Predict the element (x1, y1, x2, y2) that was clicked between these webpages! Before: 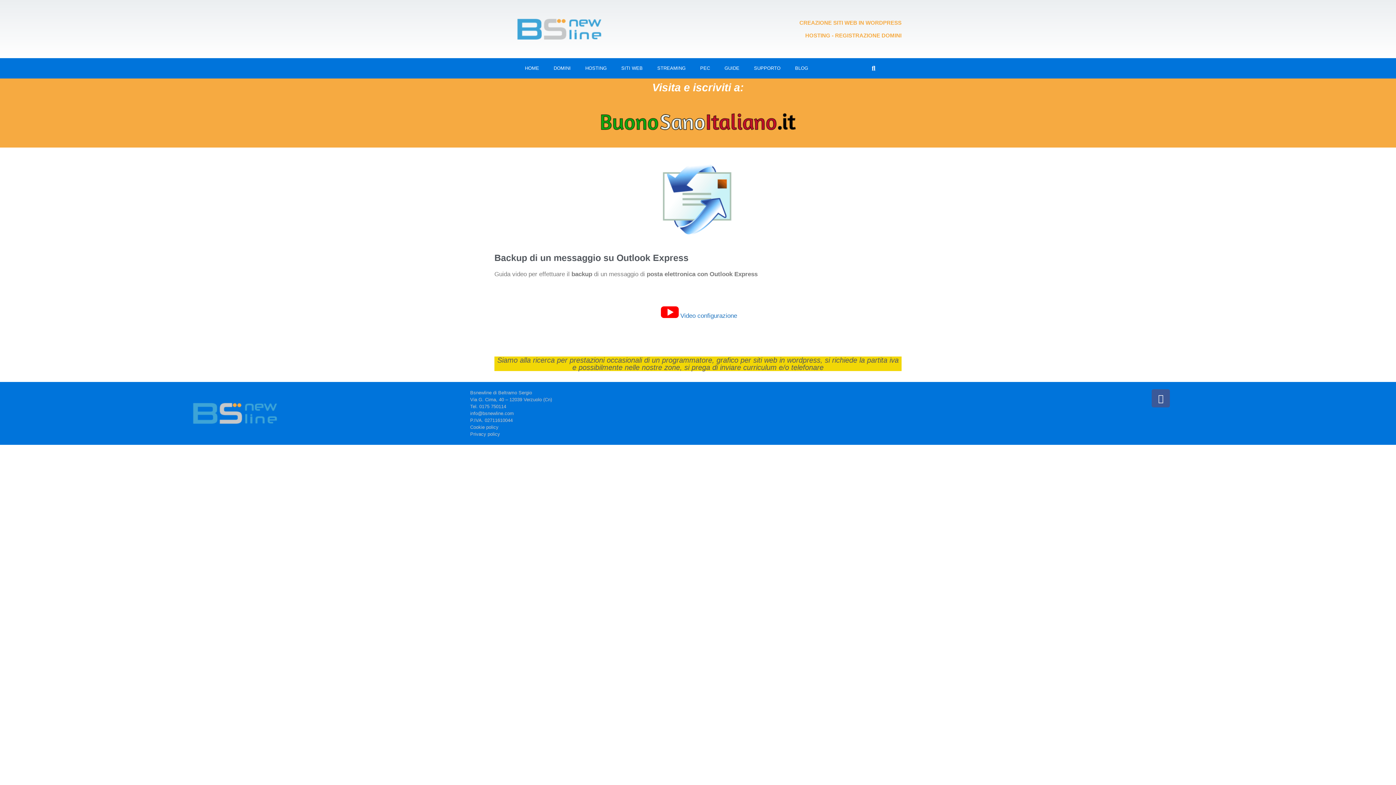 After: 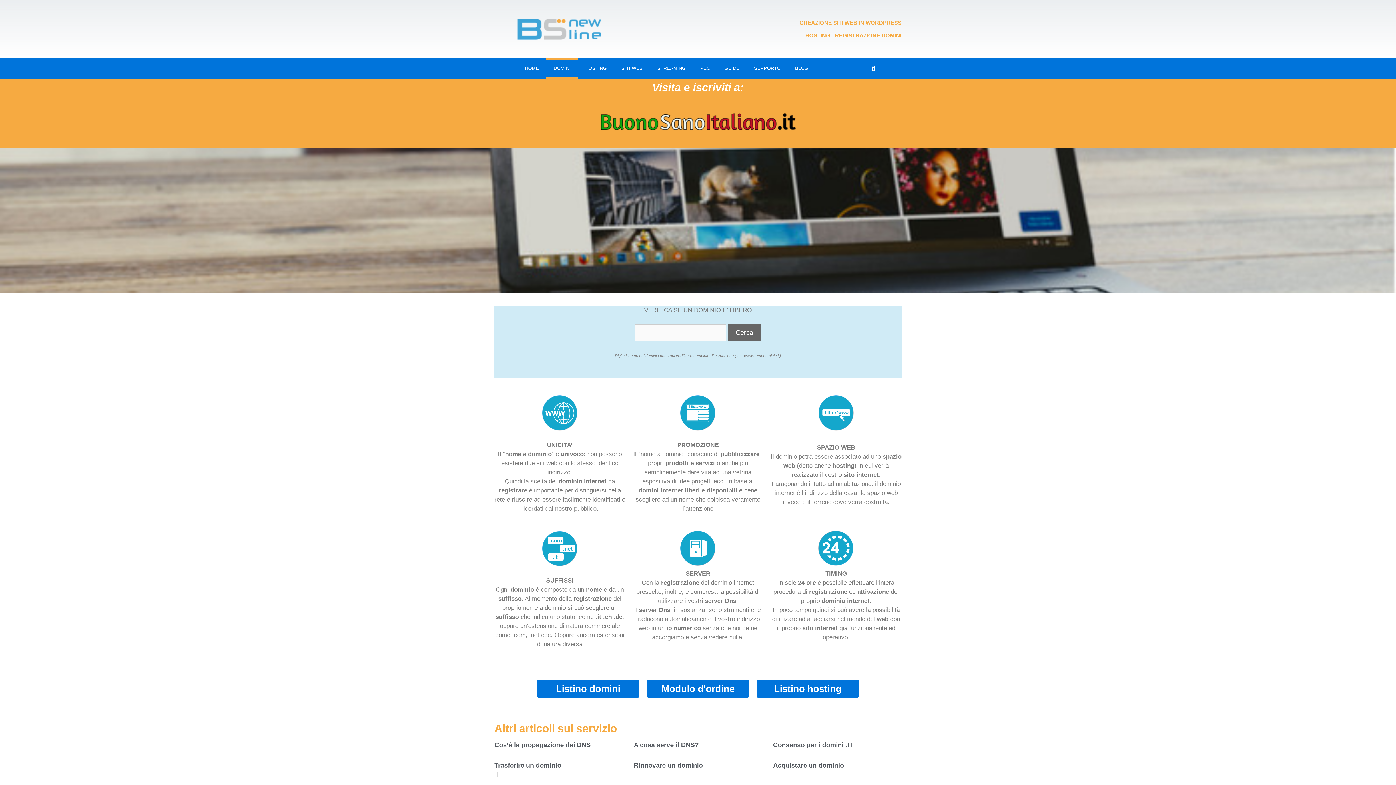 Action: bbox: (546, 58, 578, 78) label: DOMINI